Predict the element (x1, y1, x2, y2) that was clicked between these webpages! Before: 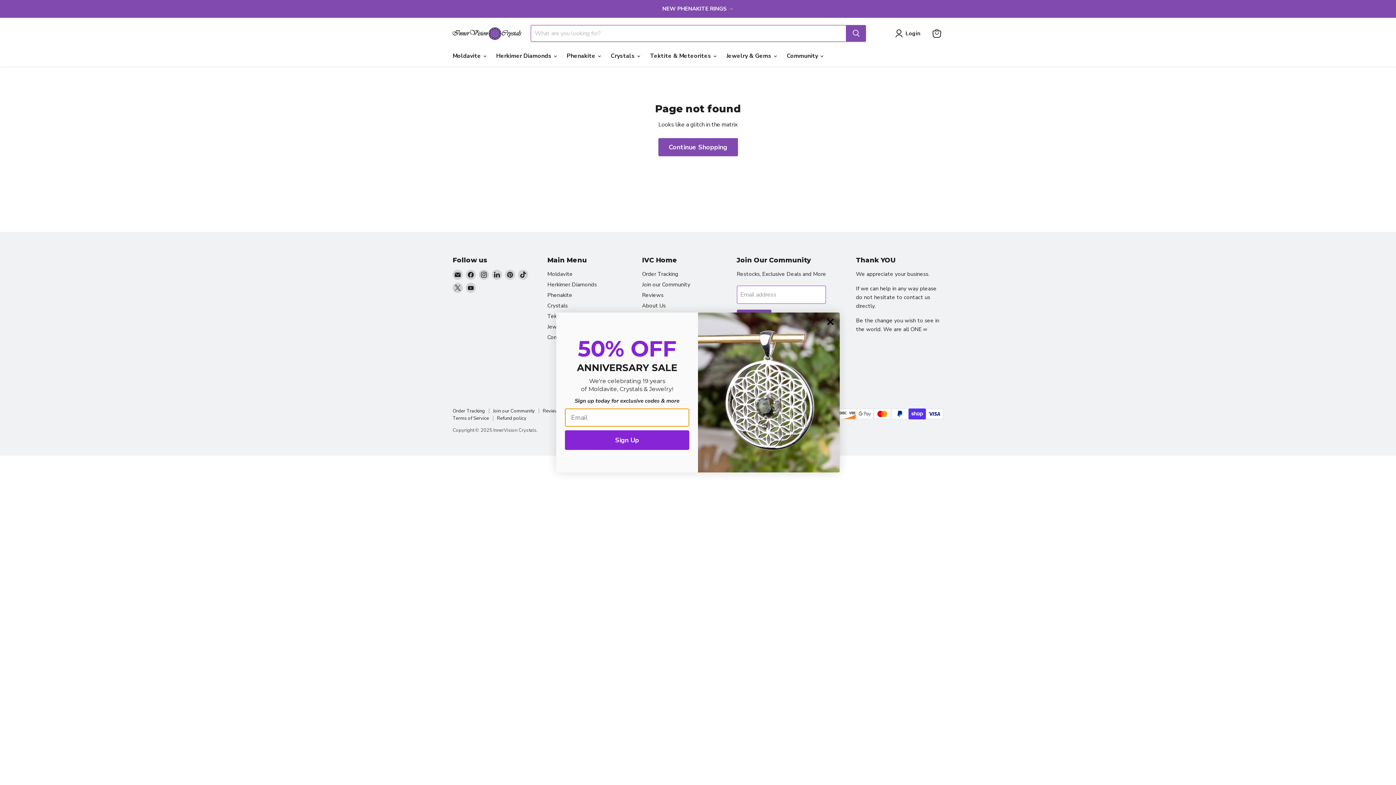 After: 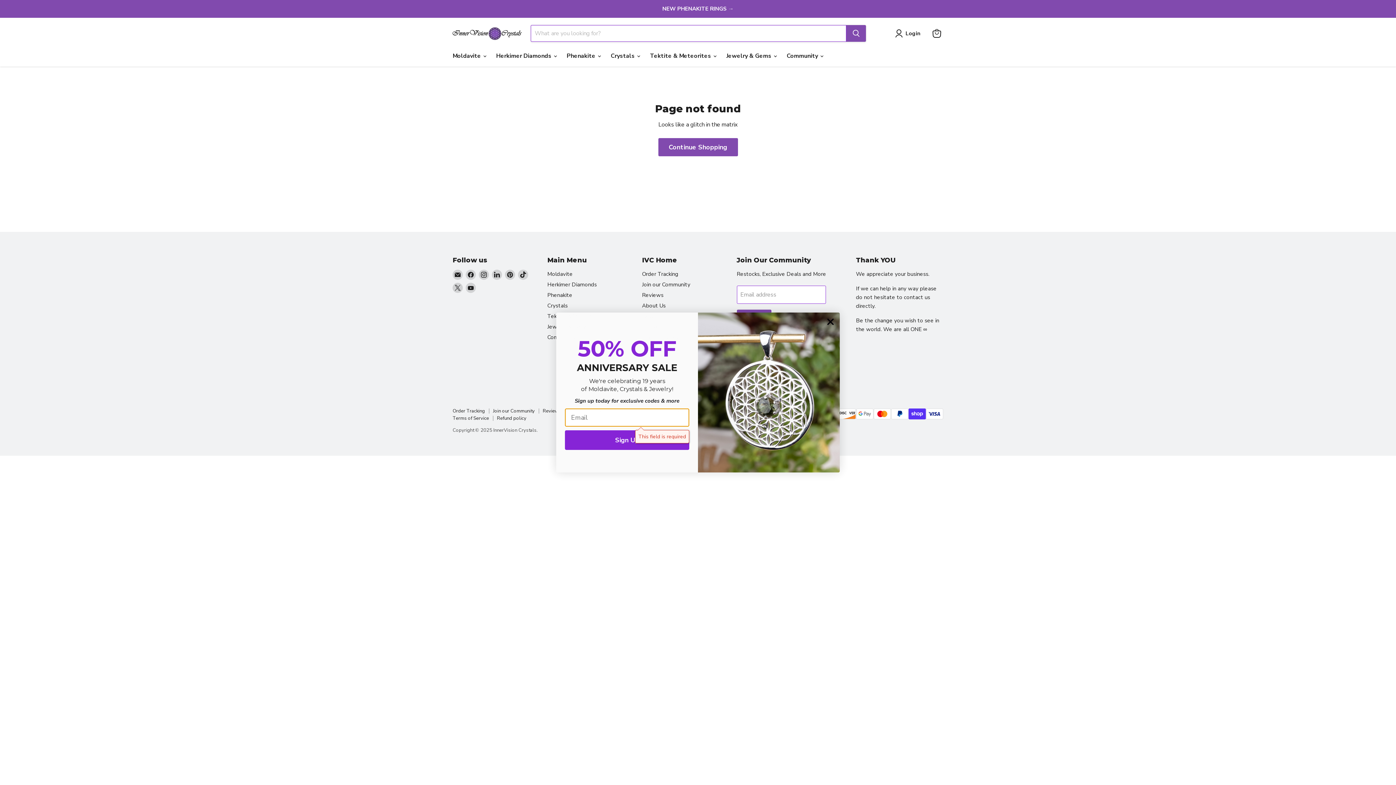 Action: bbox: (565, 430, 689, 450) label: Sign Up